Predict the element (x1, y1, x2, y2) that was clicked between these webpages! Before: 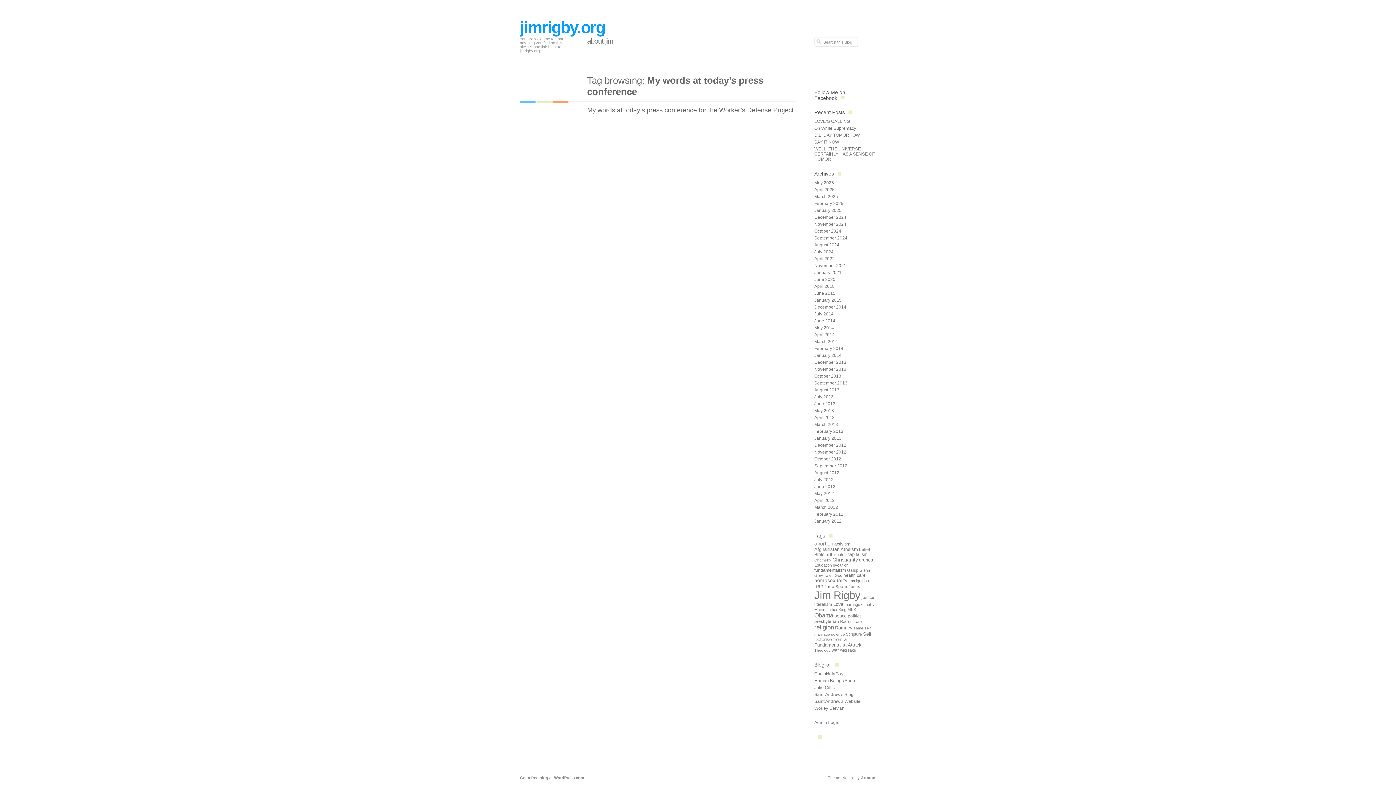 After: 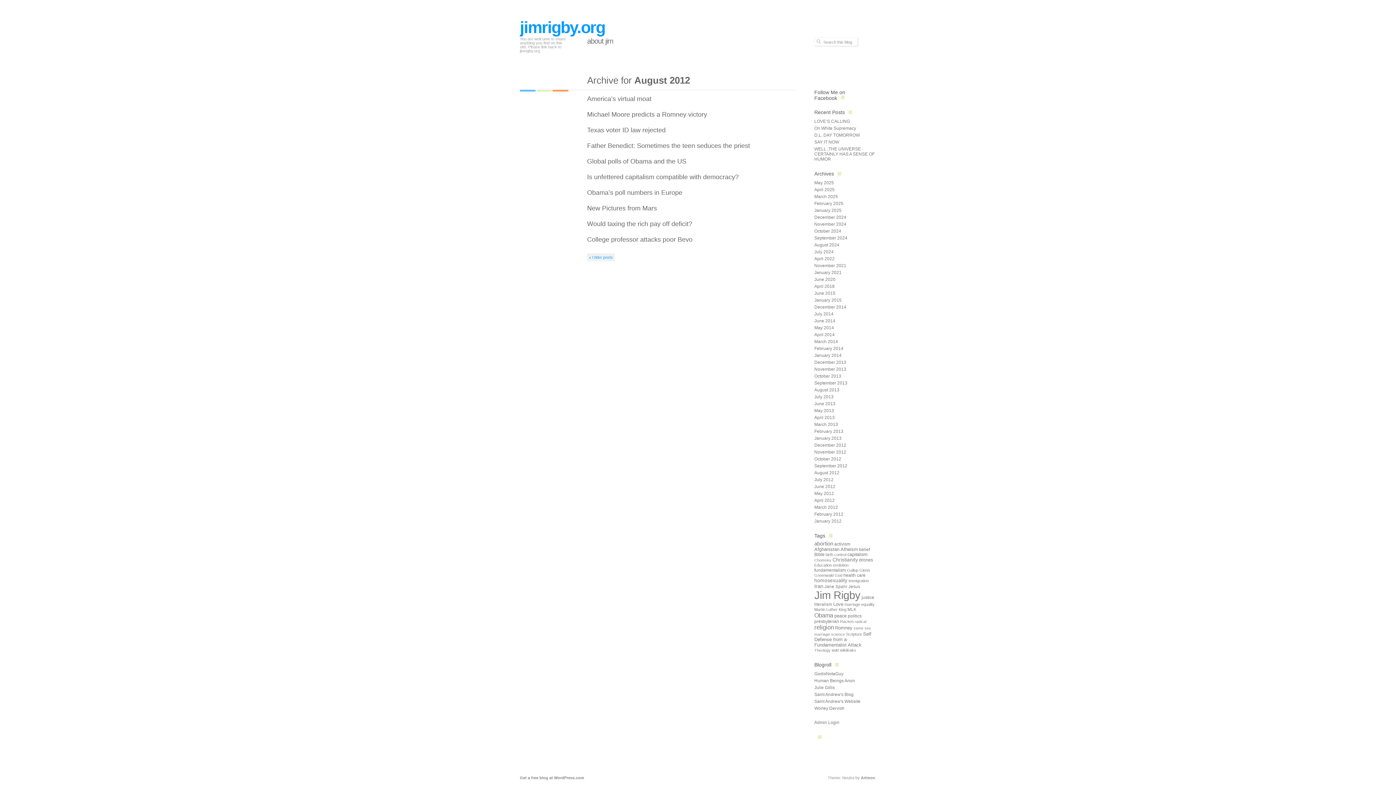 Action: label: August 2012 bbox: (814, 470, 839, 475)